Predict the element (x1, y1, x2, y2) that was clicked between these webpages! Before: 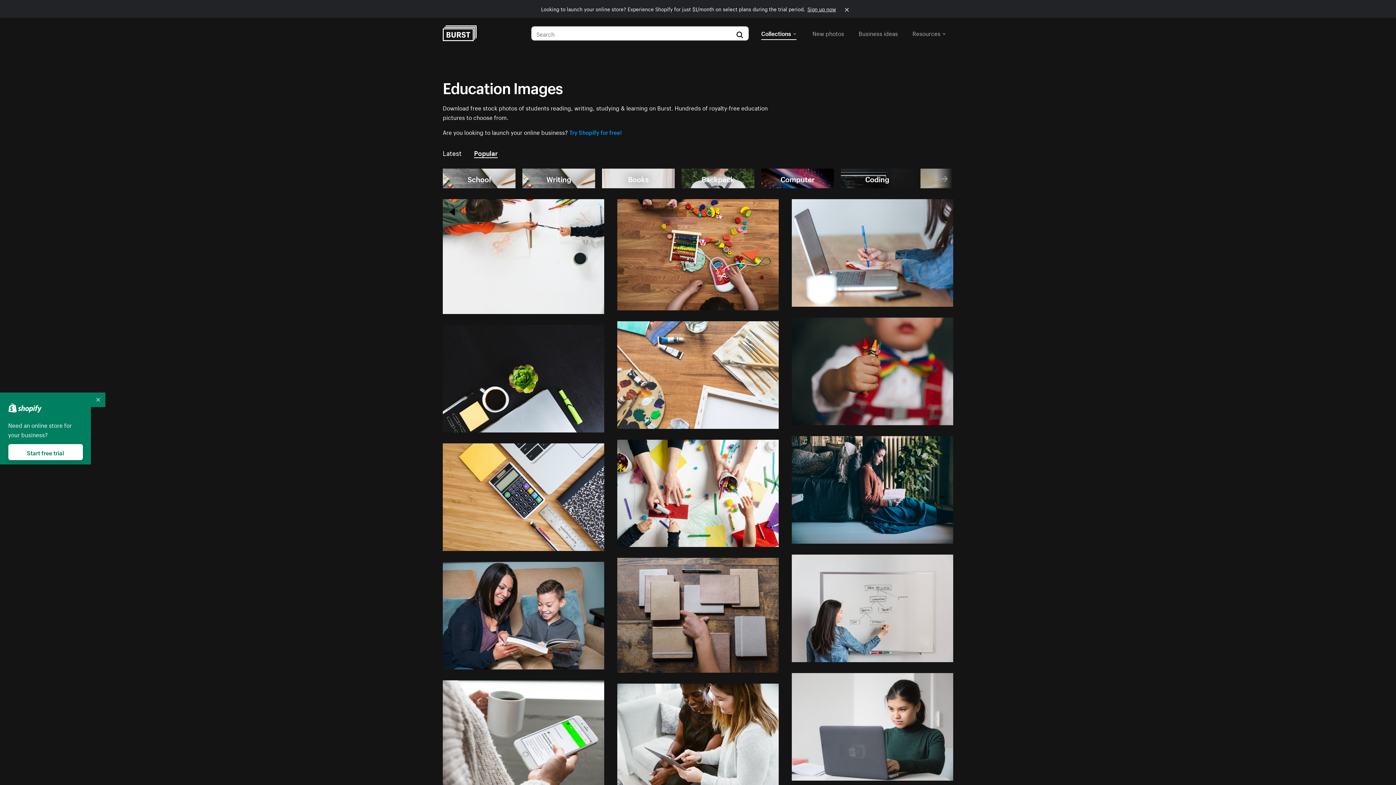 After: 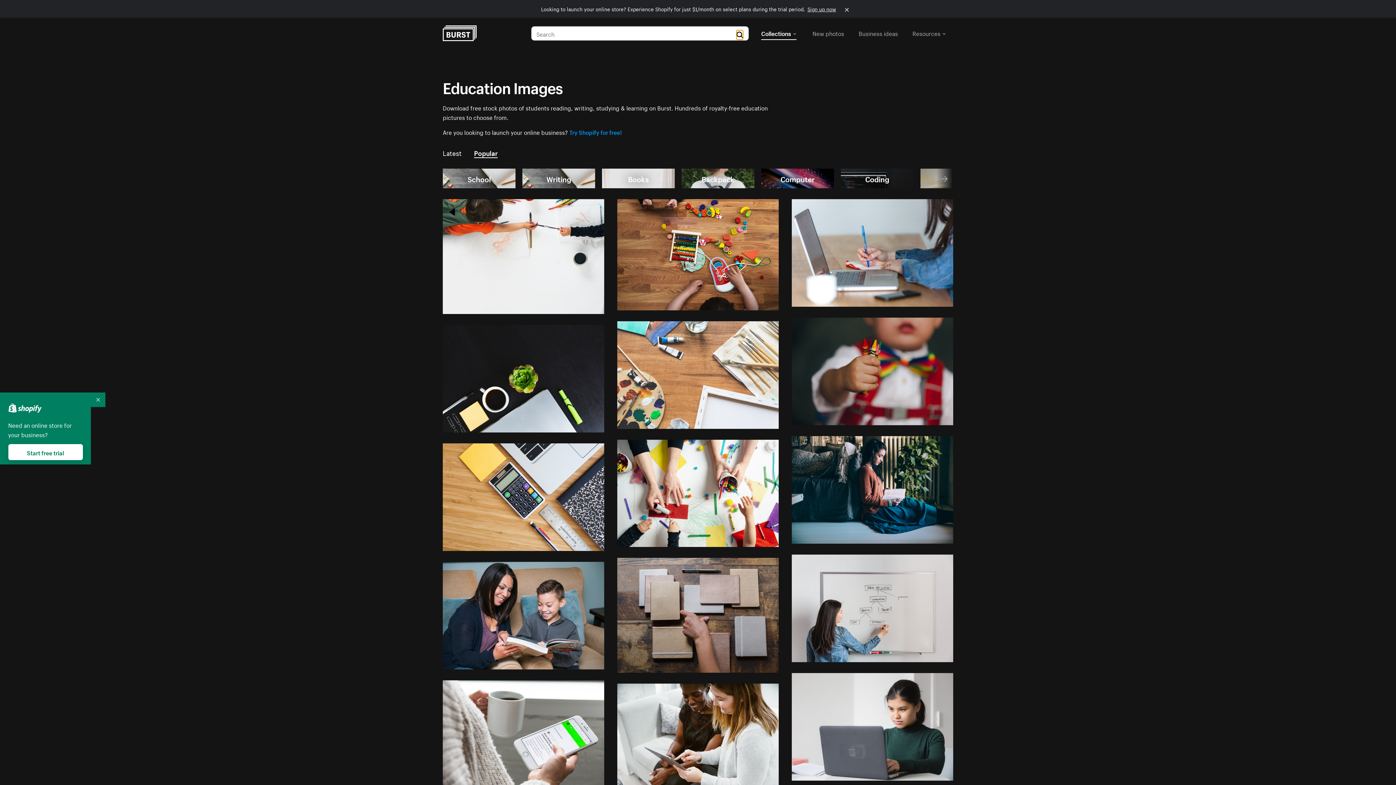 Action: bbox: (736, 30, 743, 36)